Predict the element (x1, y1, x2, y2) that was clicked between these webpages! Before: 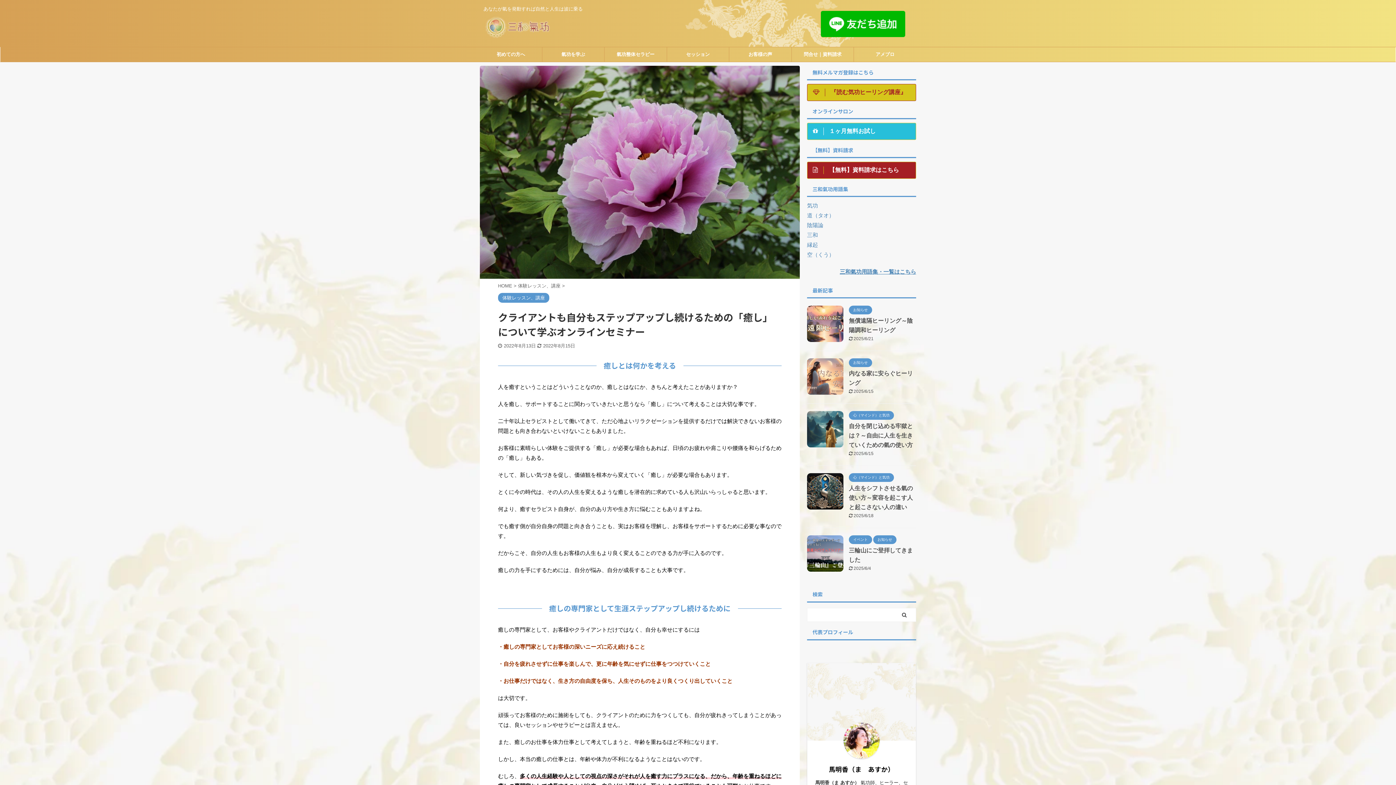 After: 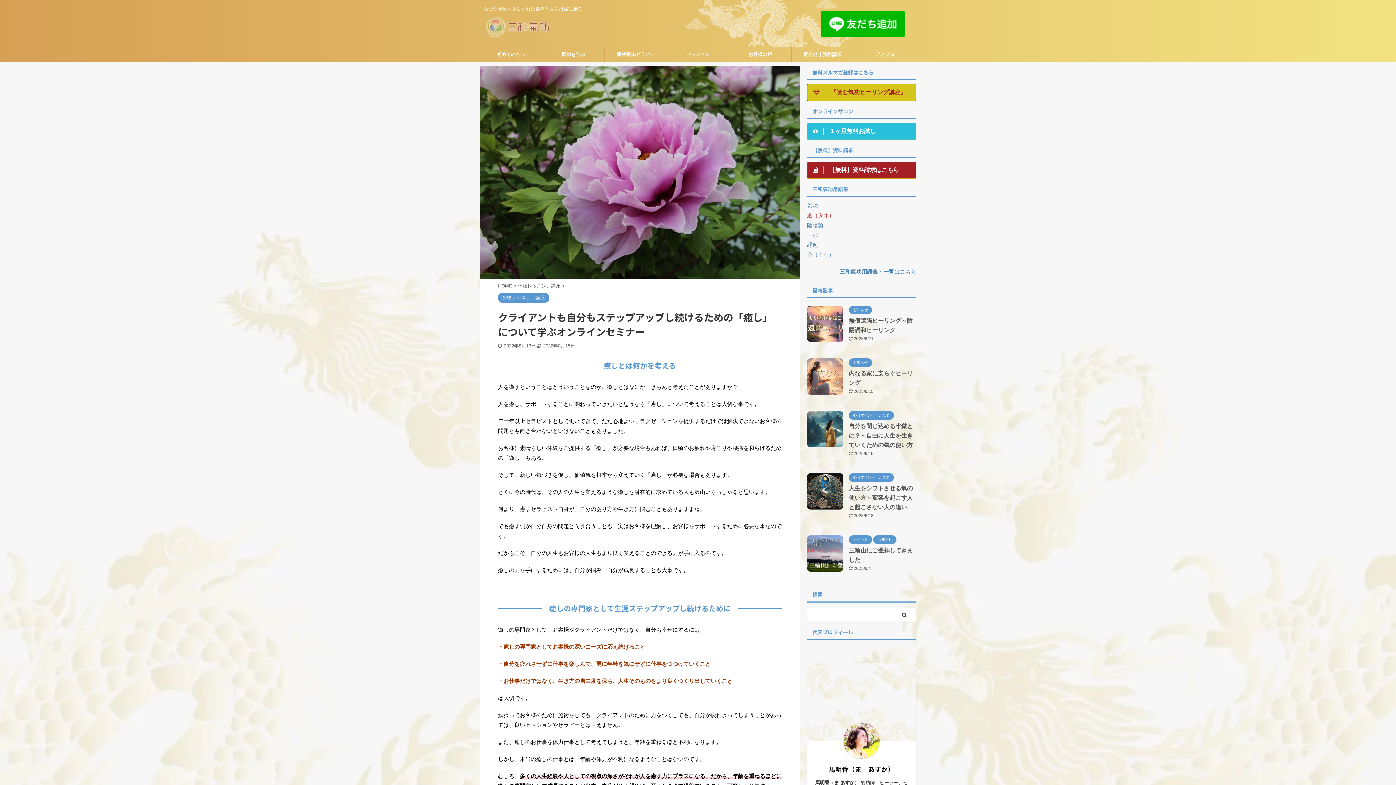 Action: bbox: (807, 212, 834, 218) label: 道（タオ）